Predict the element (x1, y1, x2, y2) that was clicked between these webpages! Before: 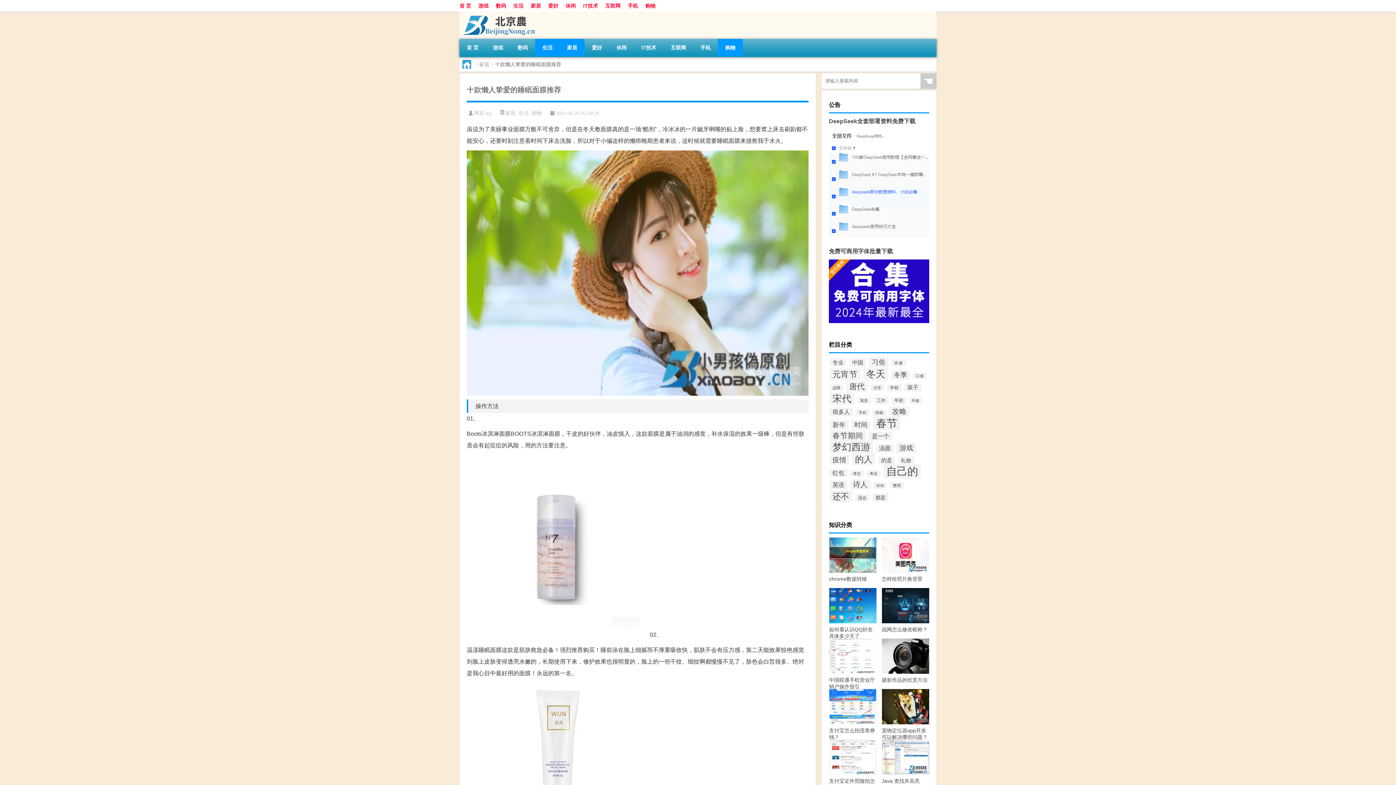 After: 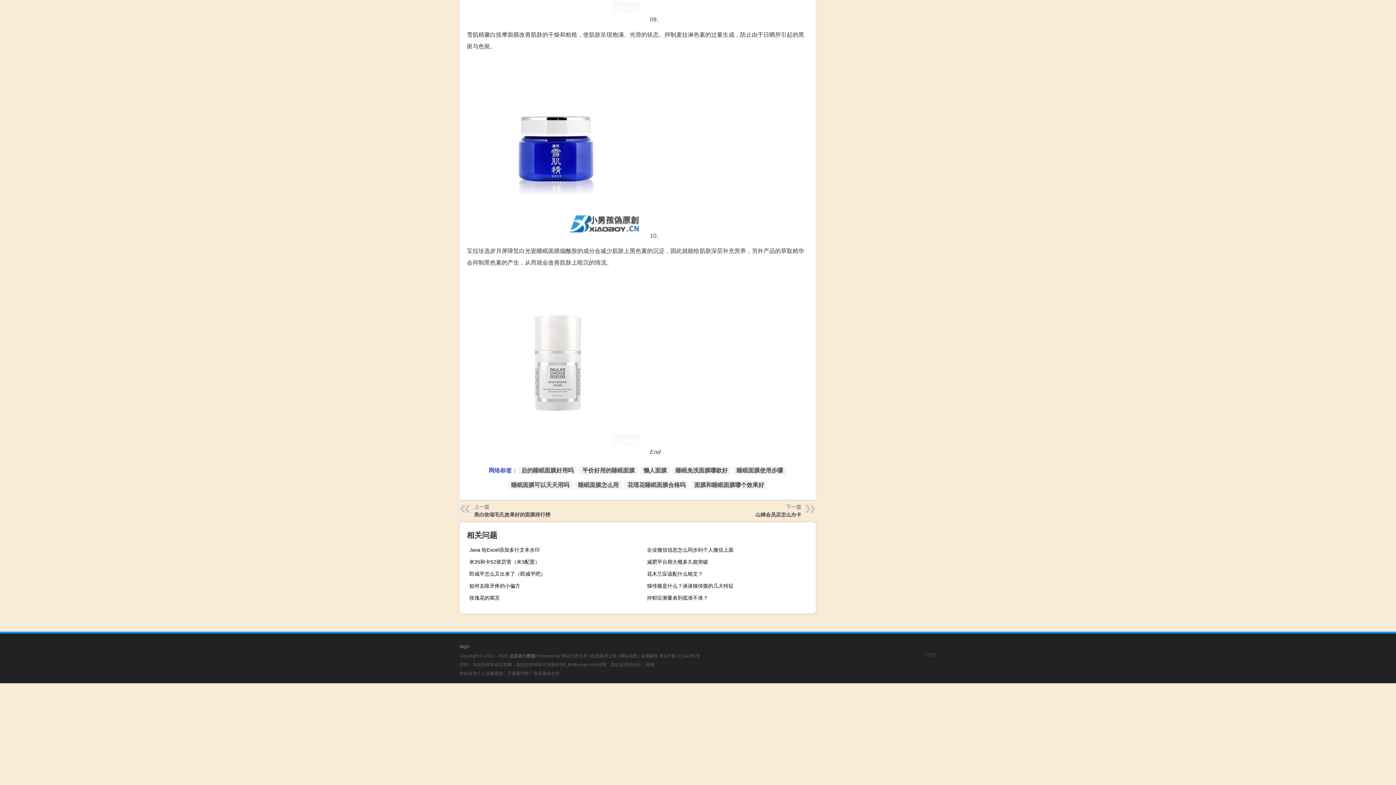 Action: bbox: (1372, 670, 1389, 686)